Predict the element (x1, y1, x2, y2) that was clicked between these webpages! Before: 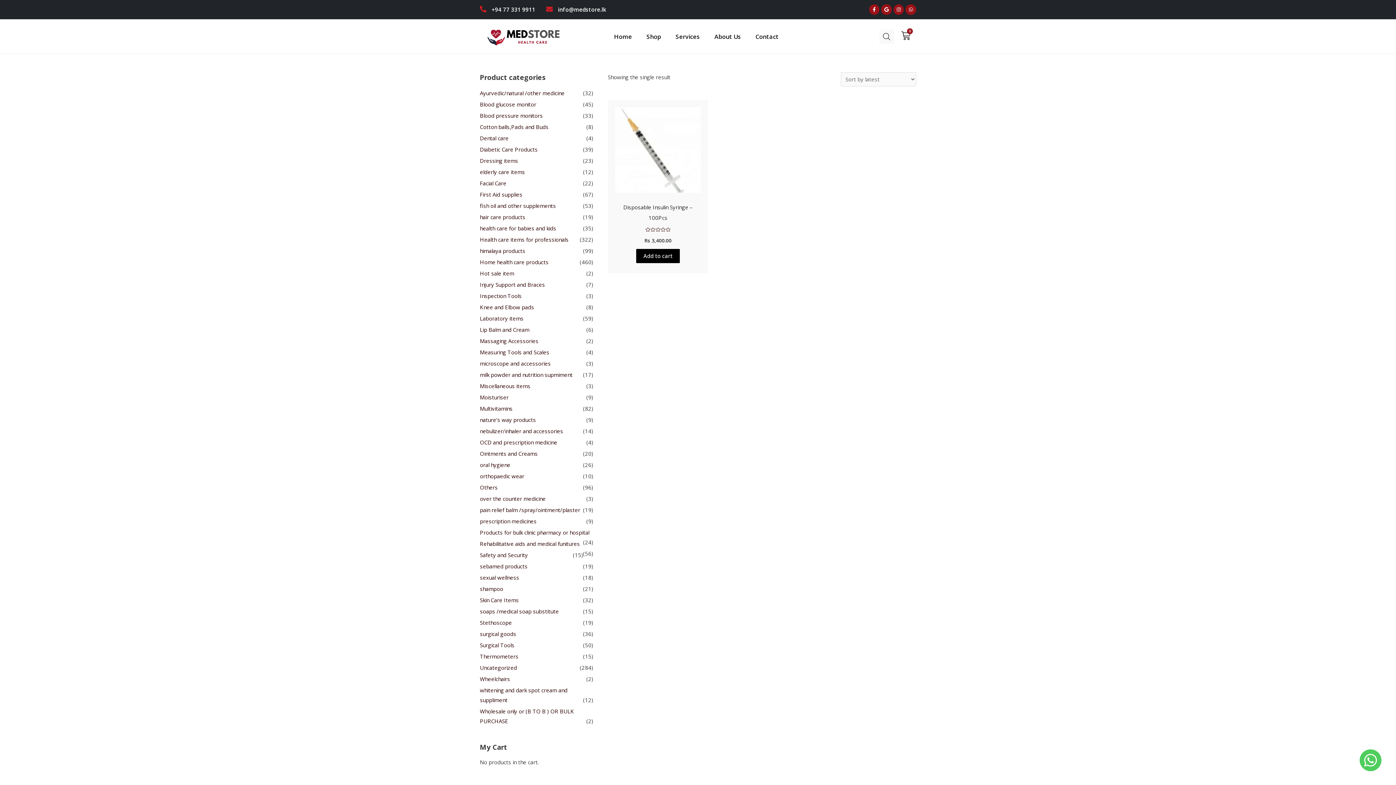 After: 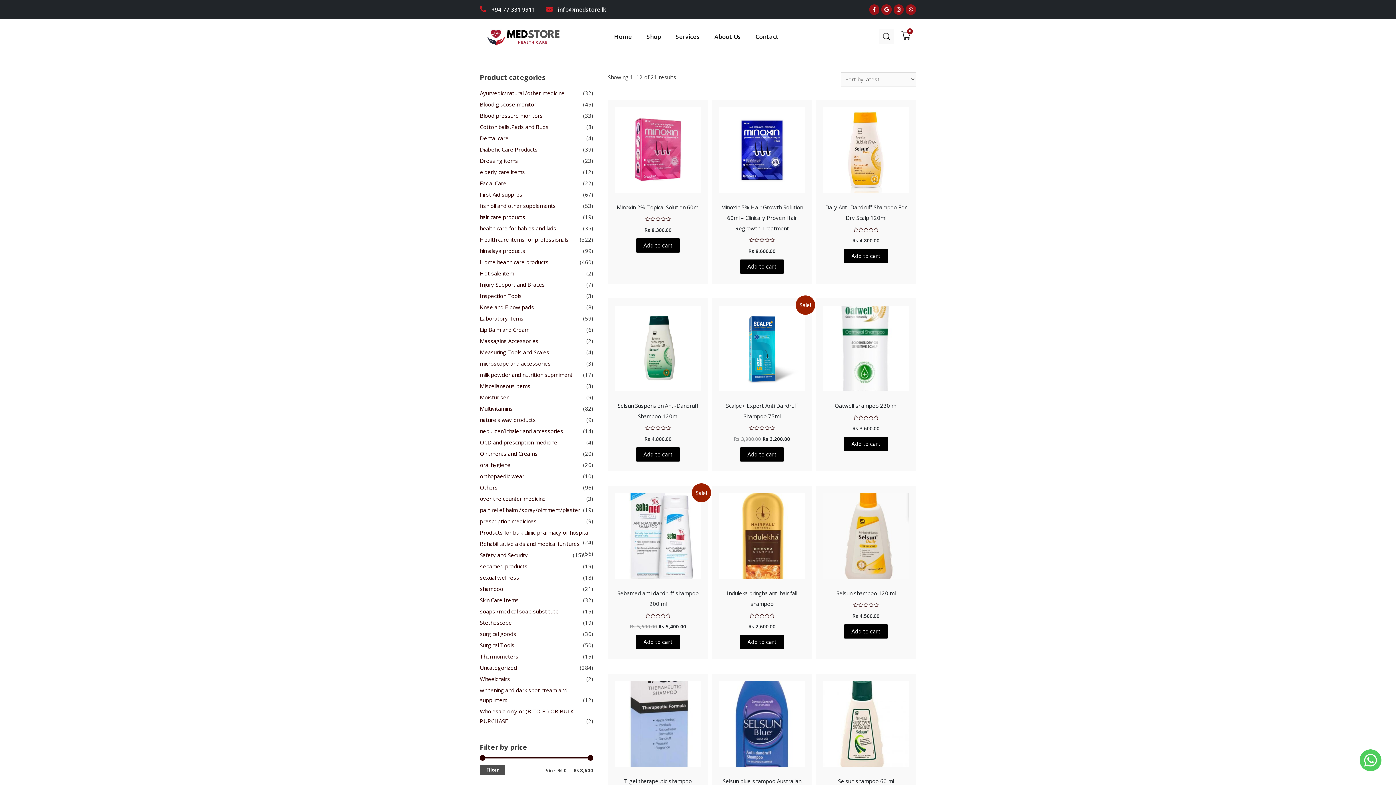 Action: bbox: (480, 585, 503, 592) label: shampoo